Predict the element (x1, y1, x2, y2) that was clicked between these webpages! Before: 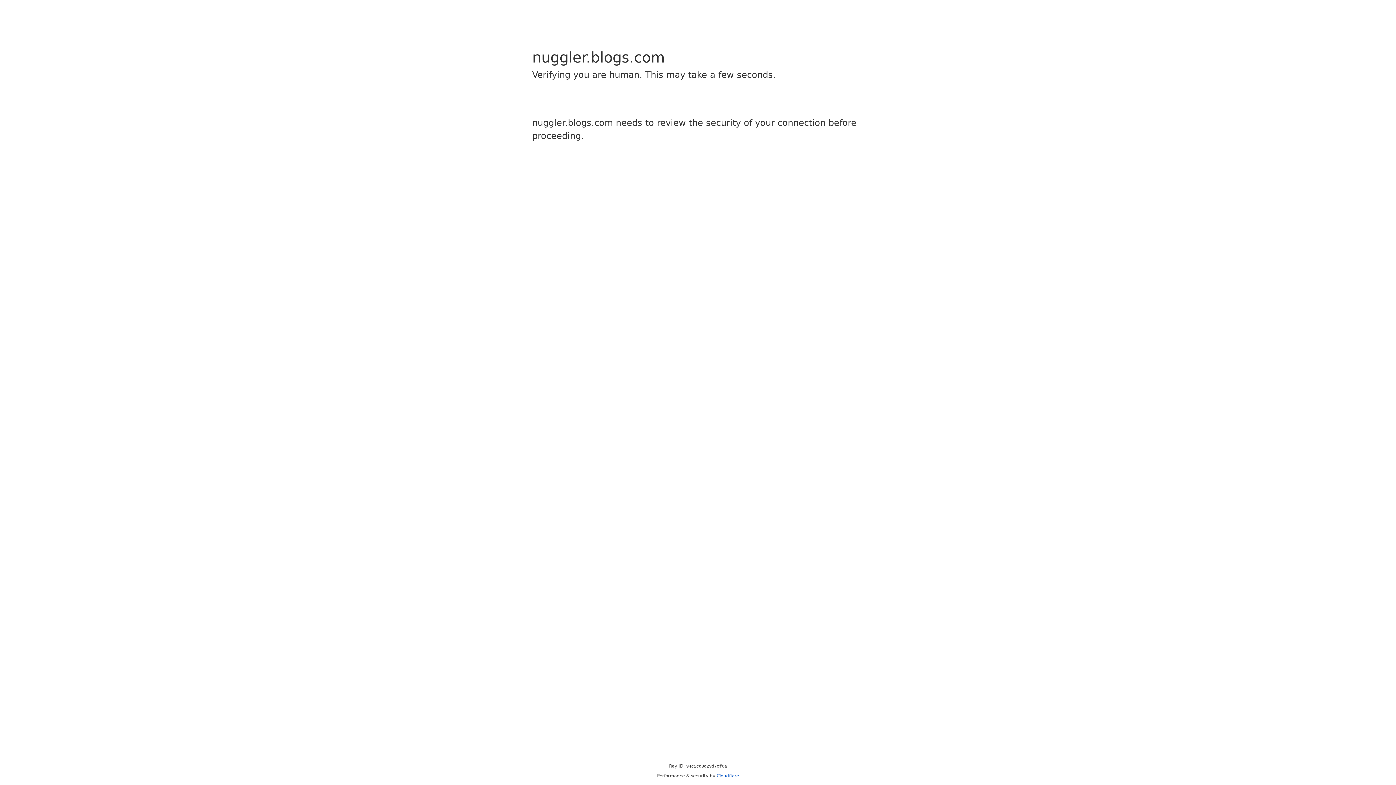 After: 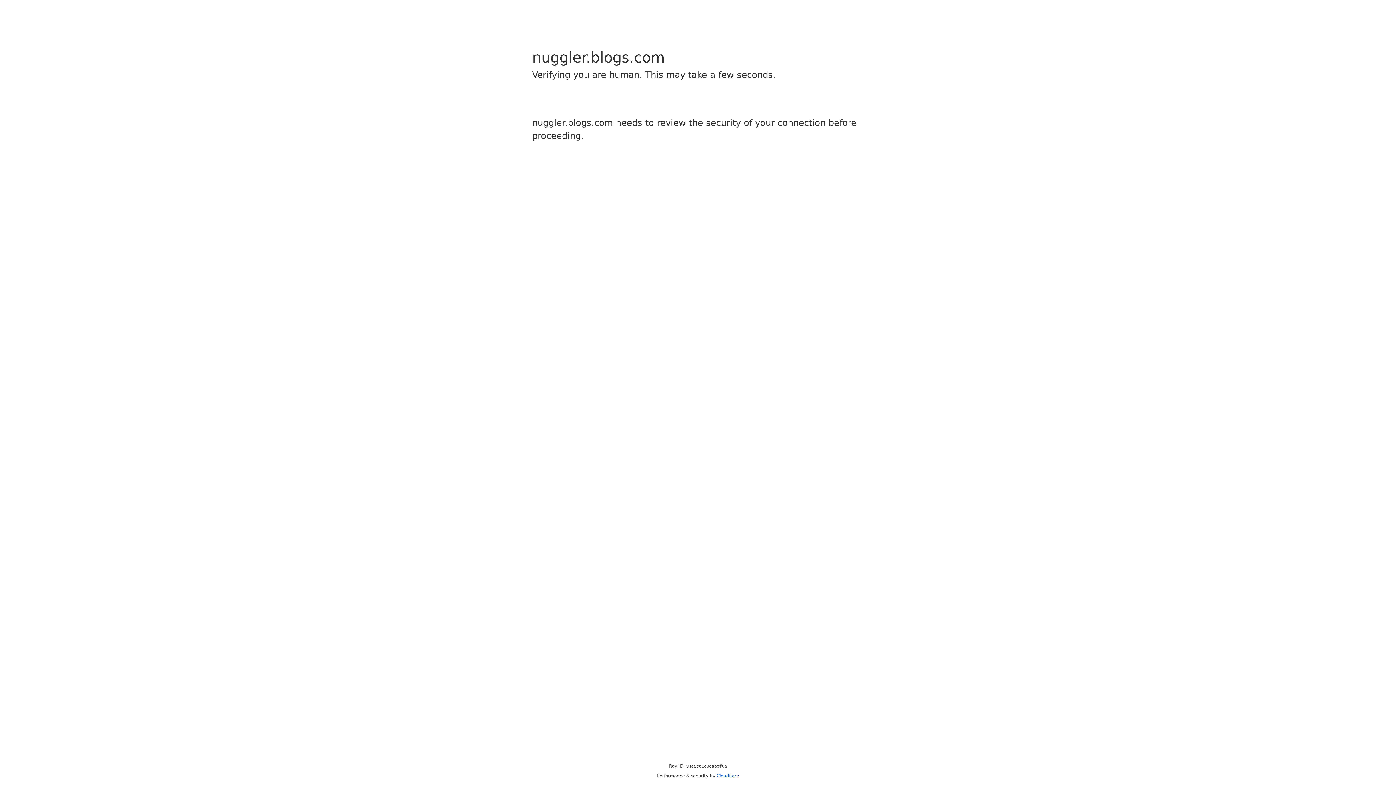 Action: label: Cloudflare bbox: (716, 773, 739, 778)